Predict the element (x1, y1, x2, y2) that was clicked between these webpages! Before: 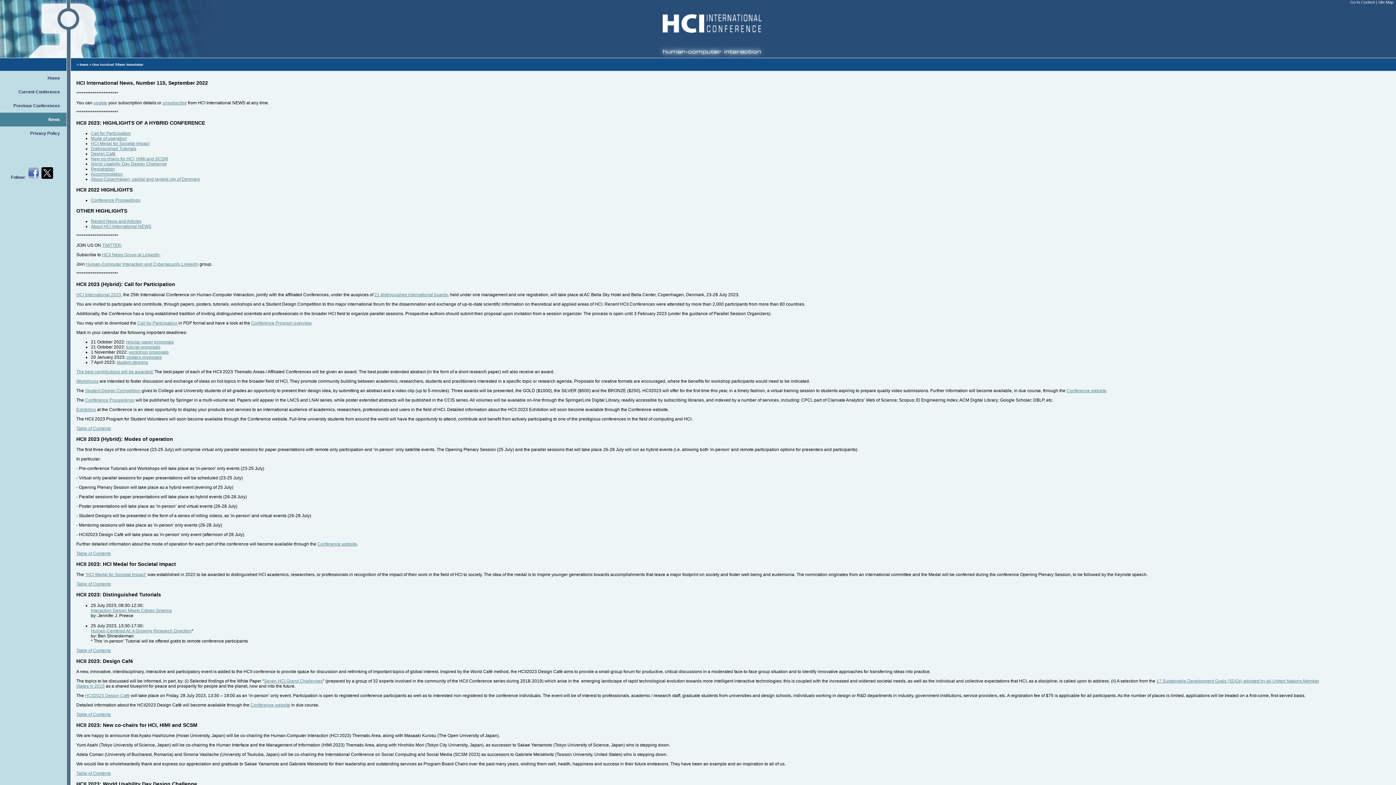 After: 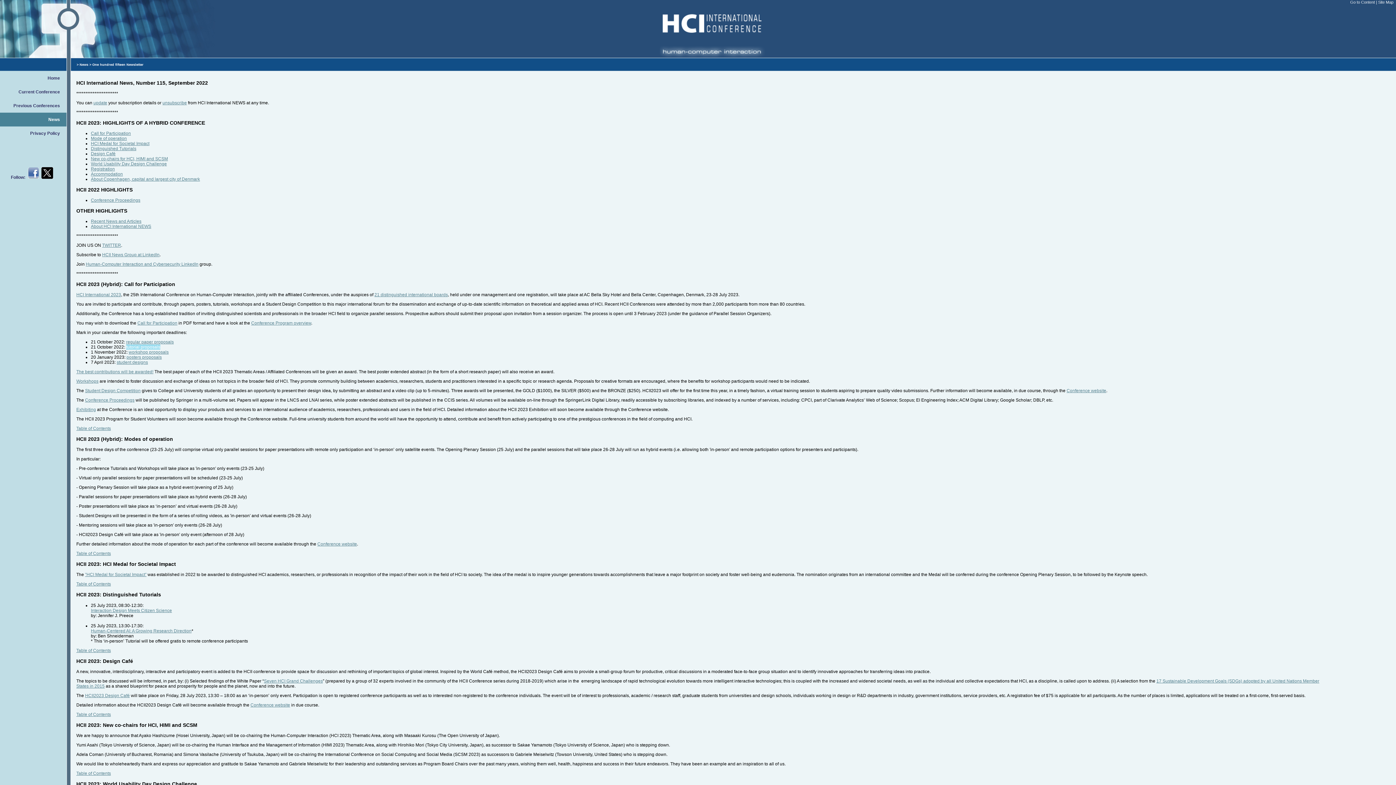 Action: label: tutorial proposals bbox: (126, 344, 160, 349)